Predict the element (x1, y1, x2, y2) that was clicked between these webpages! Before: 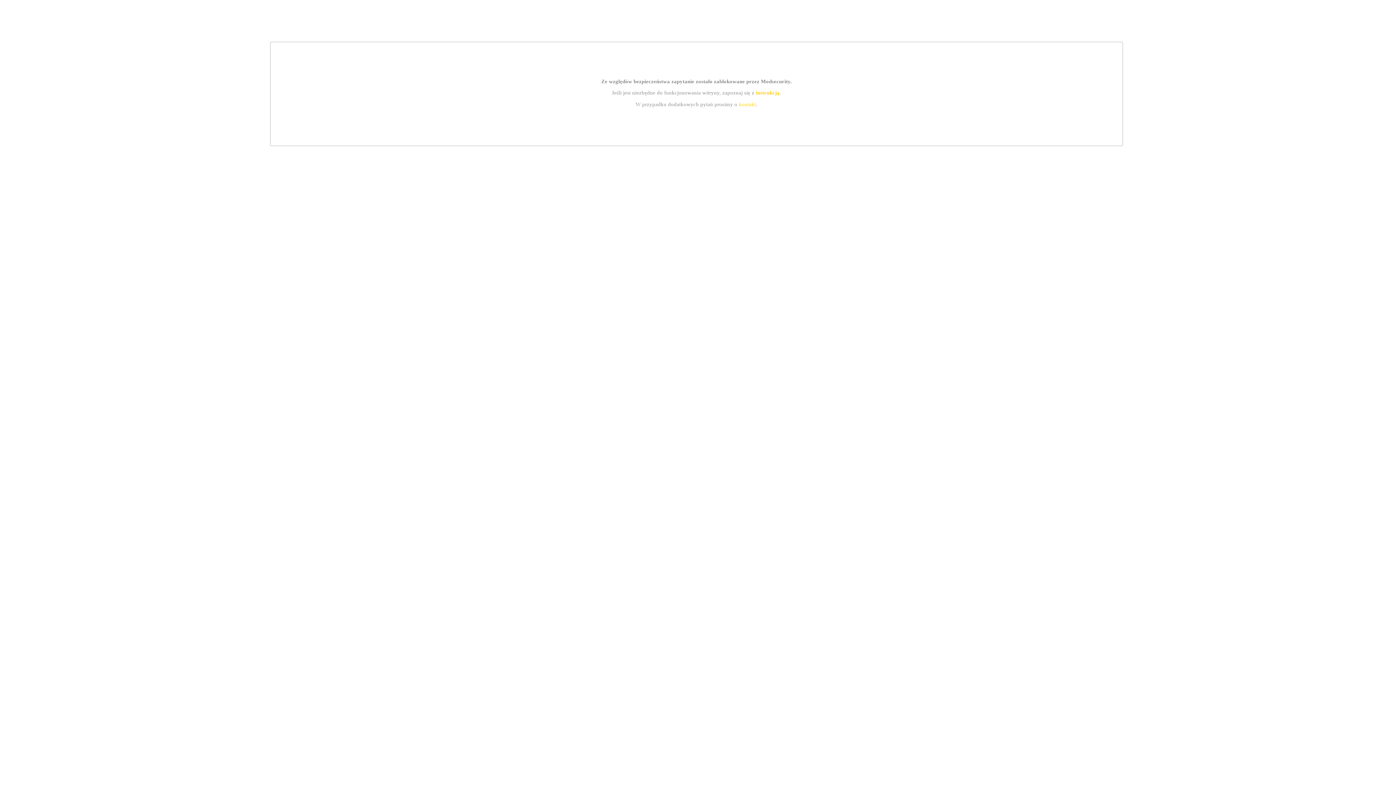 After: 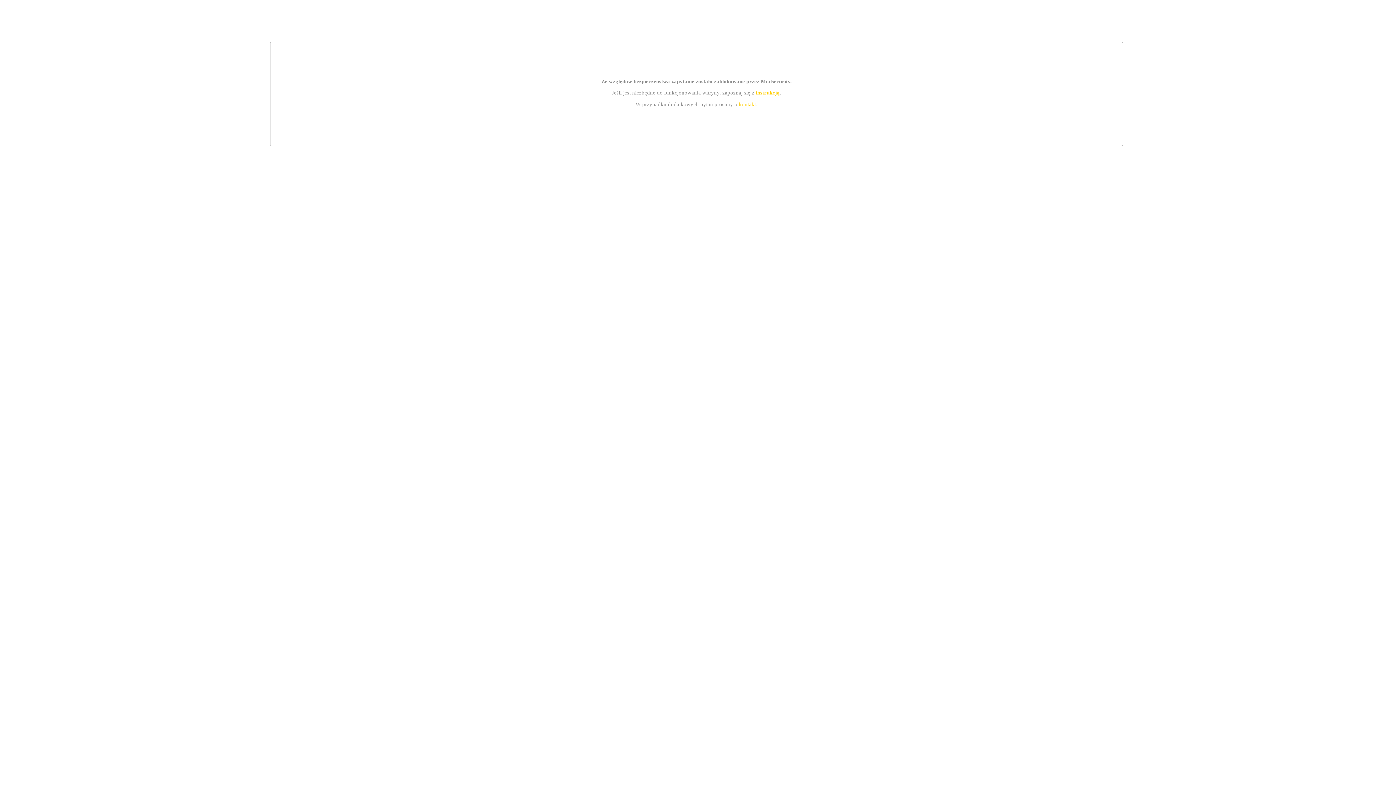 Action: bbox: (755, 89, 779, 95) label: instrukcją